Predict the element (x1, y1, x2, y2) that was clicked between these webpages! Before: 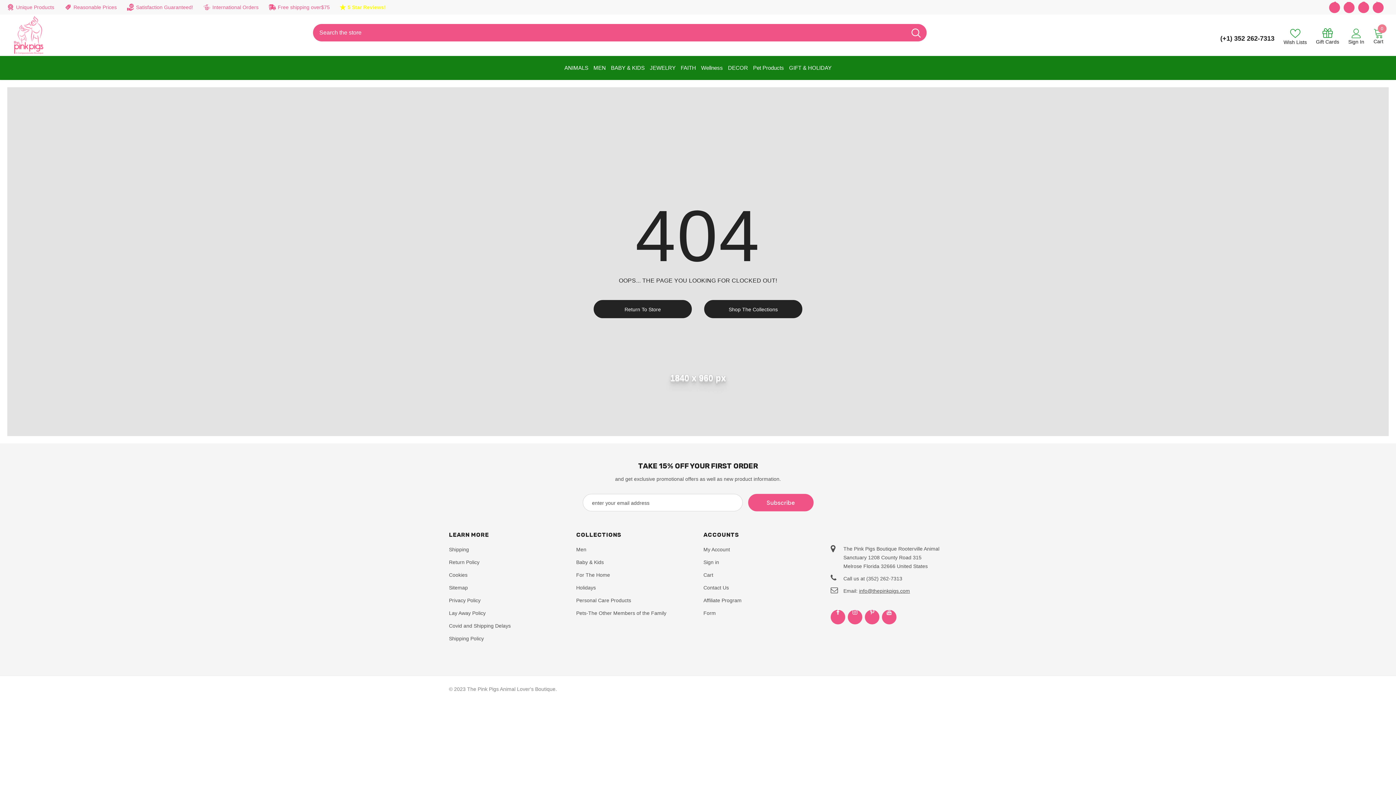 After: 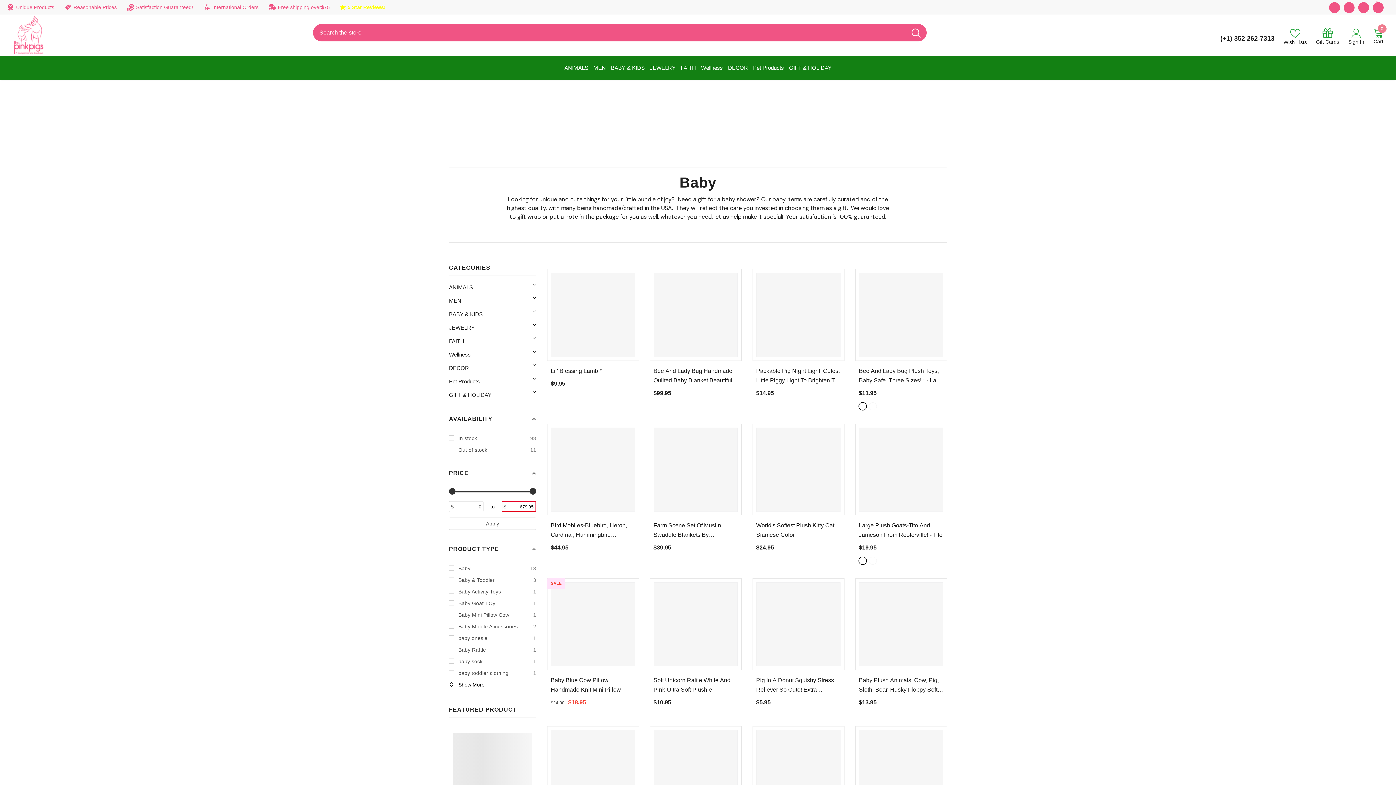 Action: label: Baby & Kids bbox: (576, 557, 604, 568)